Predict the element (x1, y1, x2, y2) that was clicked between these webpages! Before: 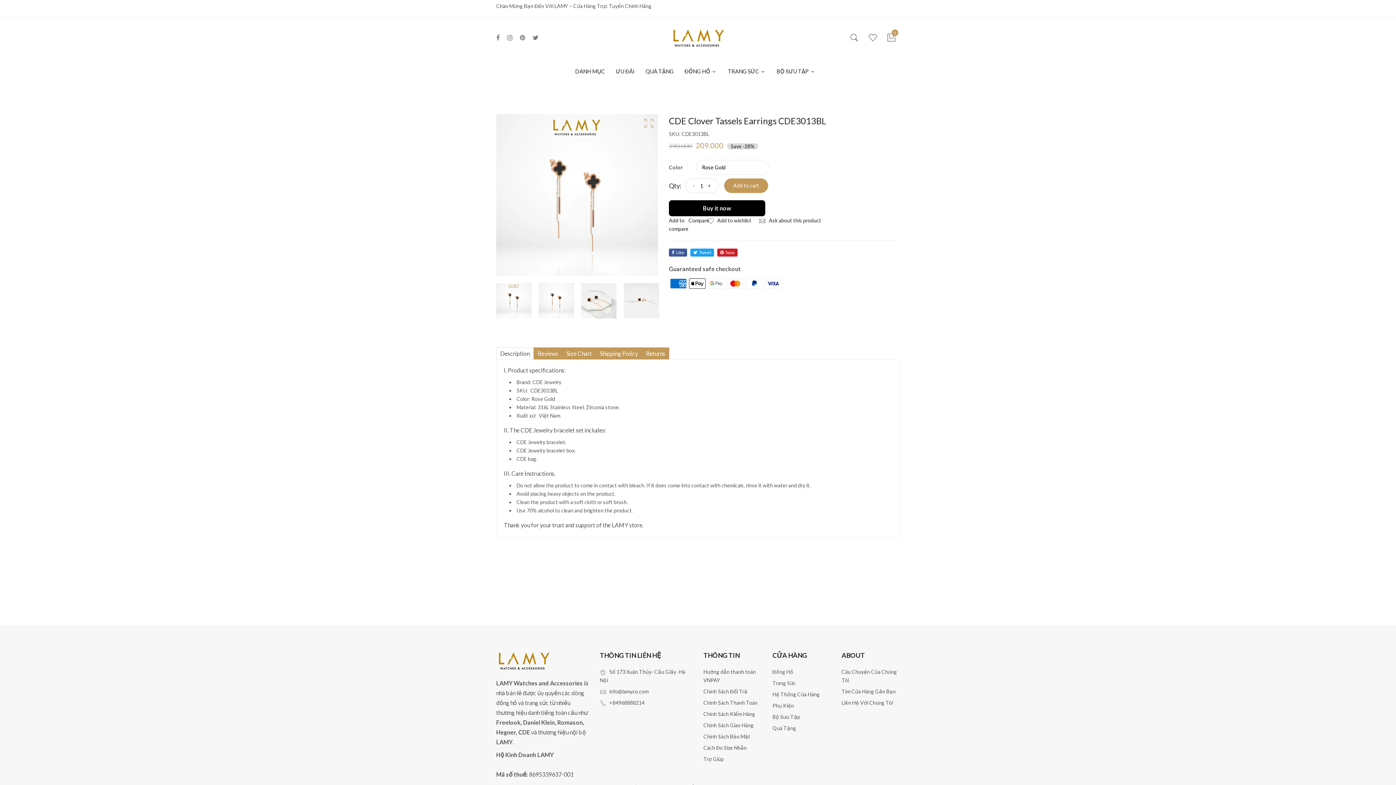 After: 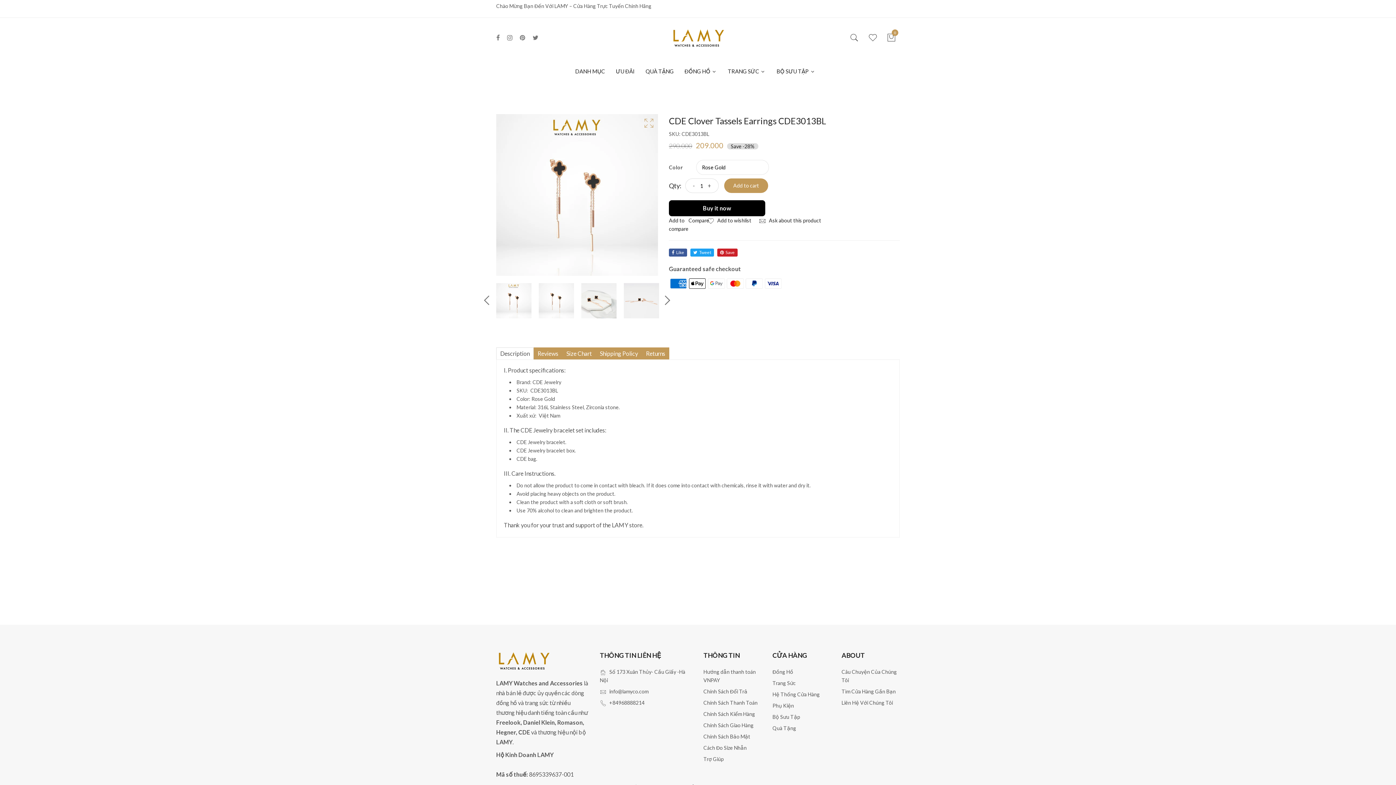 Action: bbox: (496, 283, 531, 318)